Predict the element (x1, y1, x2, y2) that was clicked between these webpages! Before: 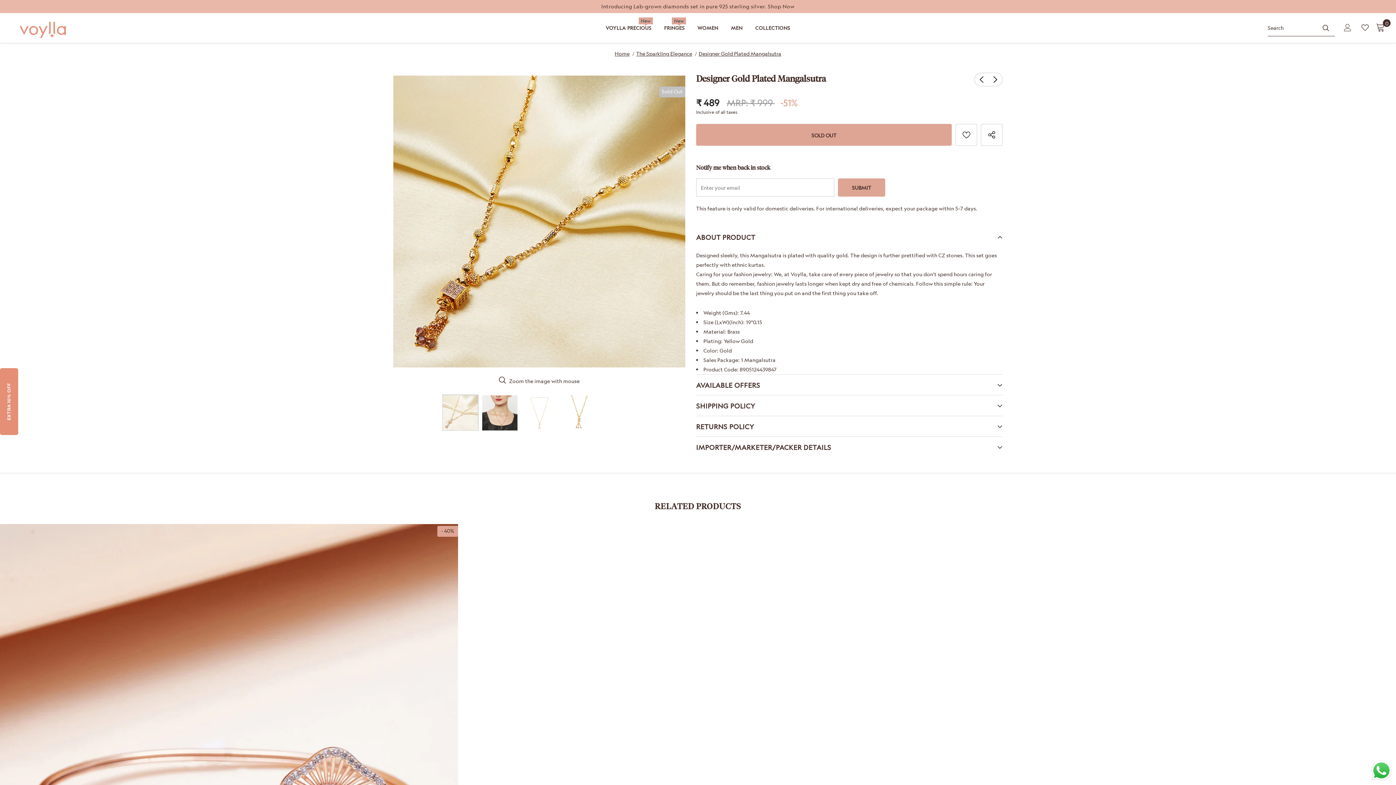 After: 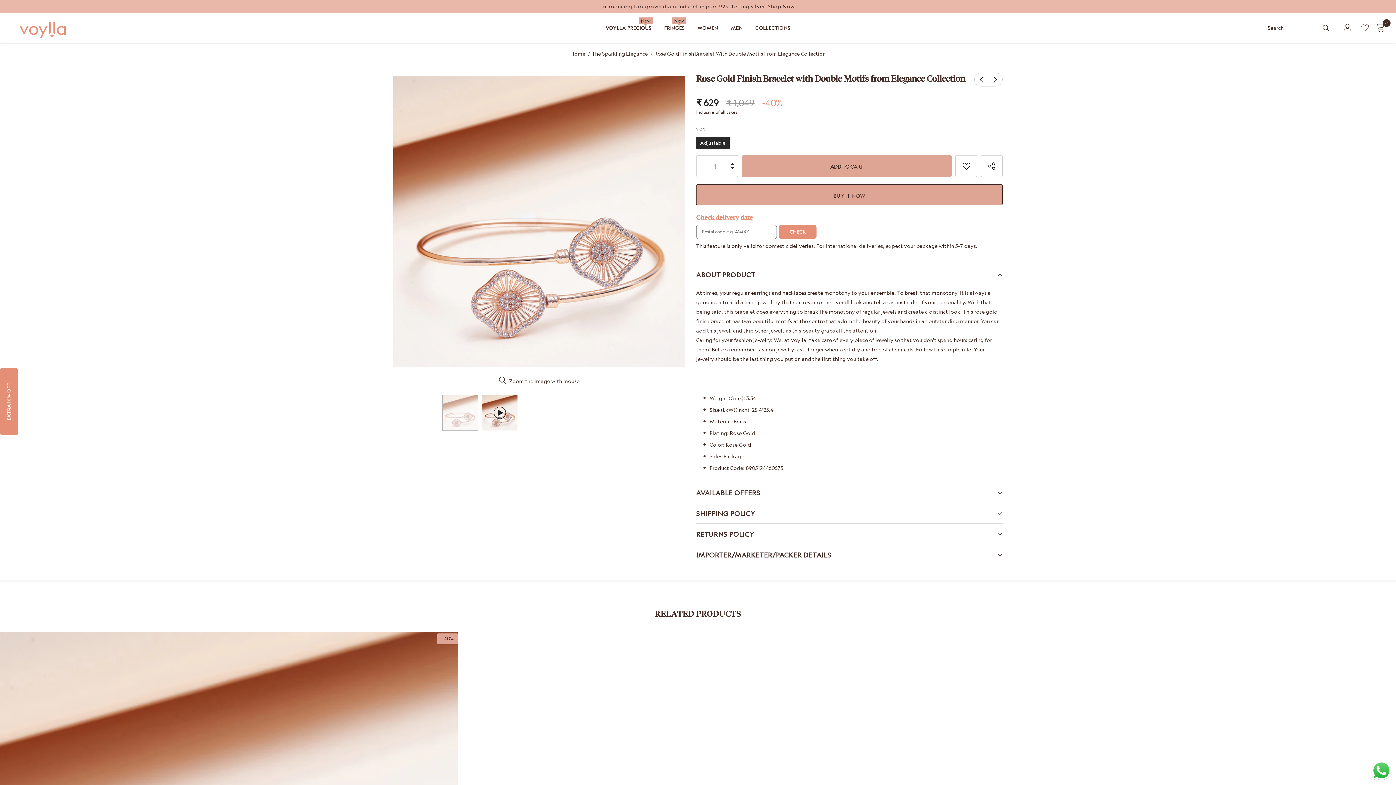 Action: bbox: (0, 524, 458, 982)